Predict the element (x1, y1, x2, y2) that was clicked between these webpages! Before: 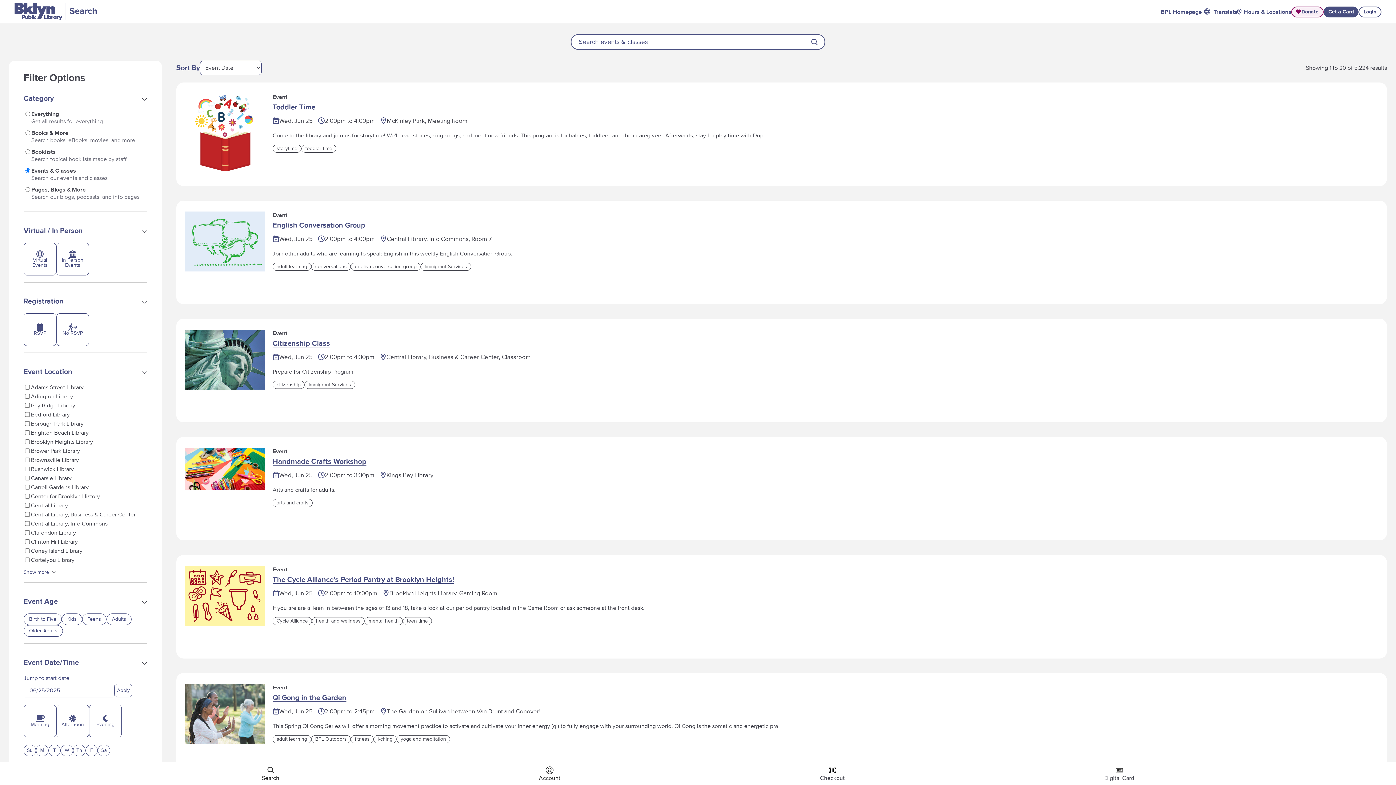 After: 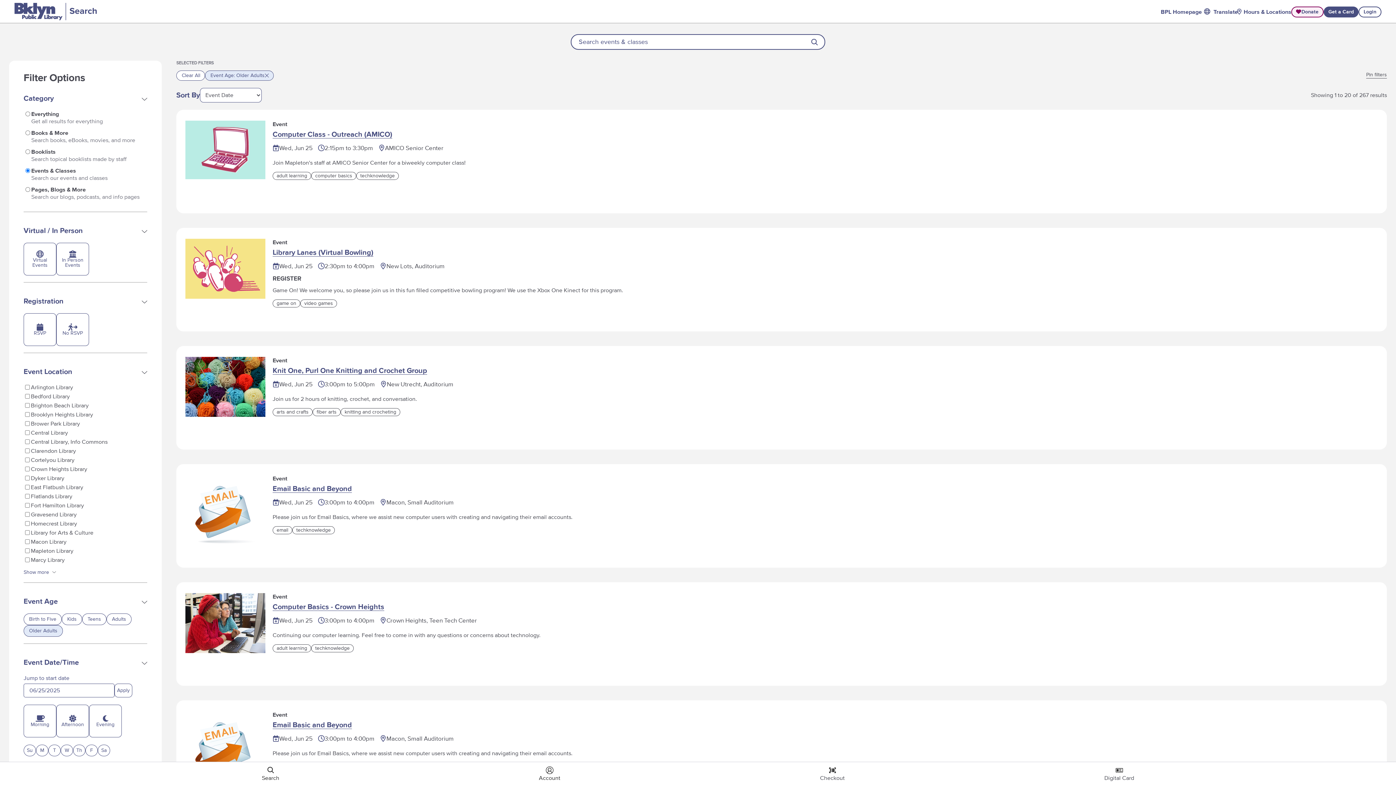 Action: label: Older Adults bbox: (23, 625, 62, 637)